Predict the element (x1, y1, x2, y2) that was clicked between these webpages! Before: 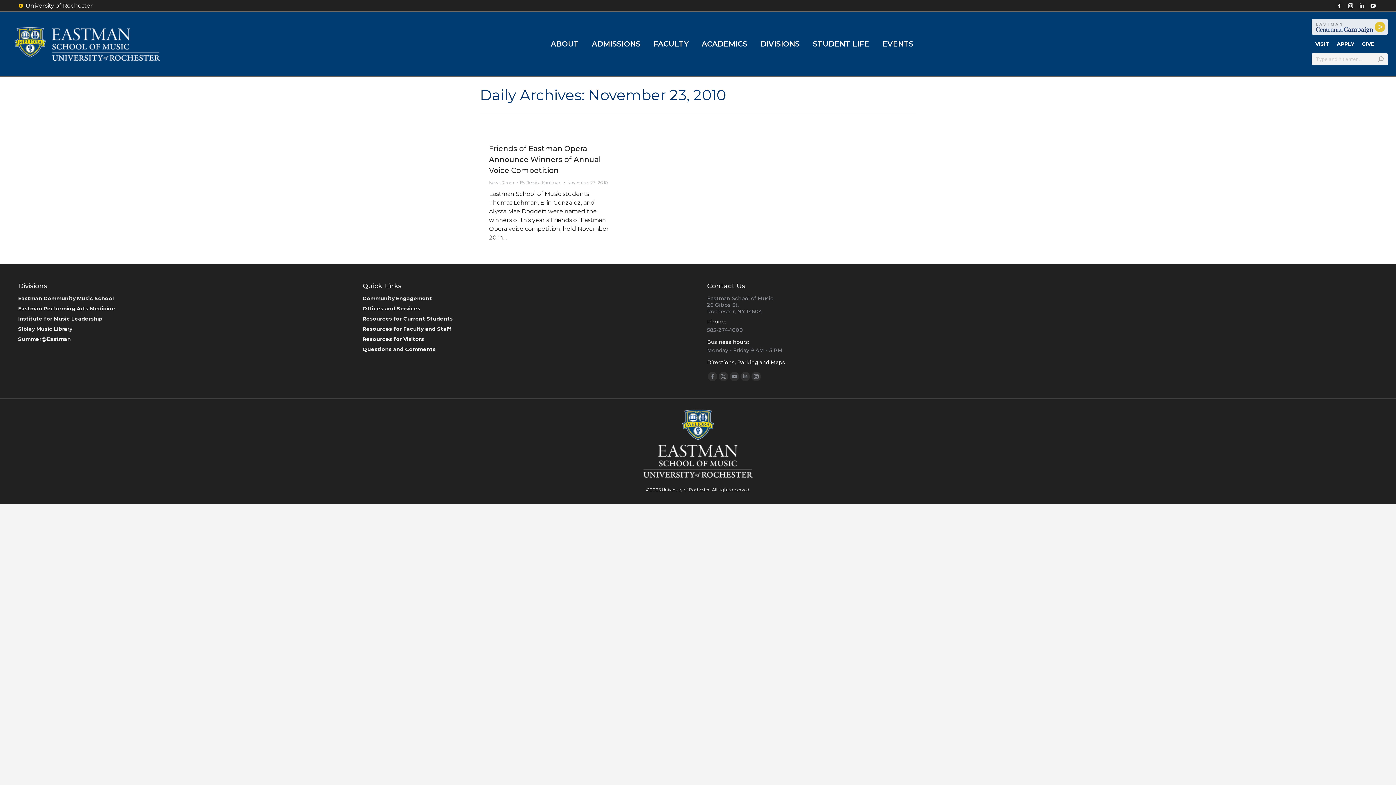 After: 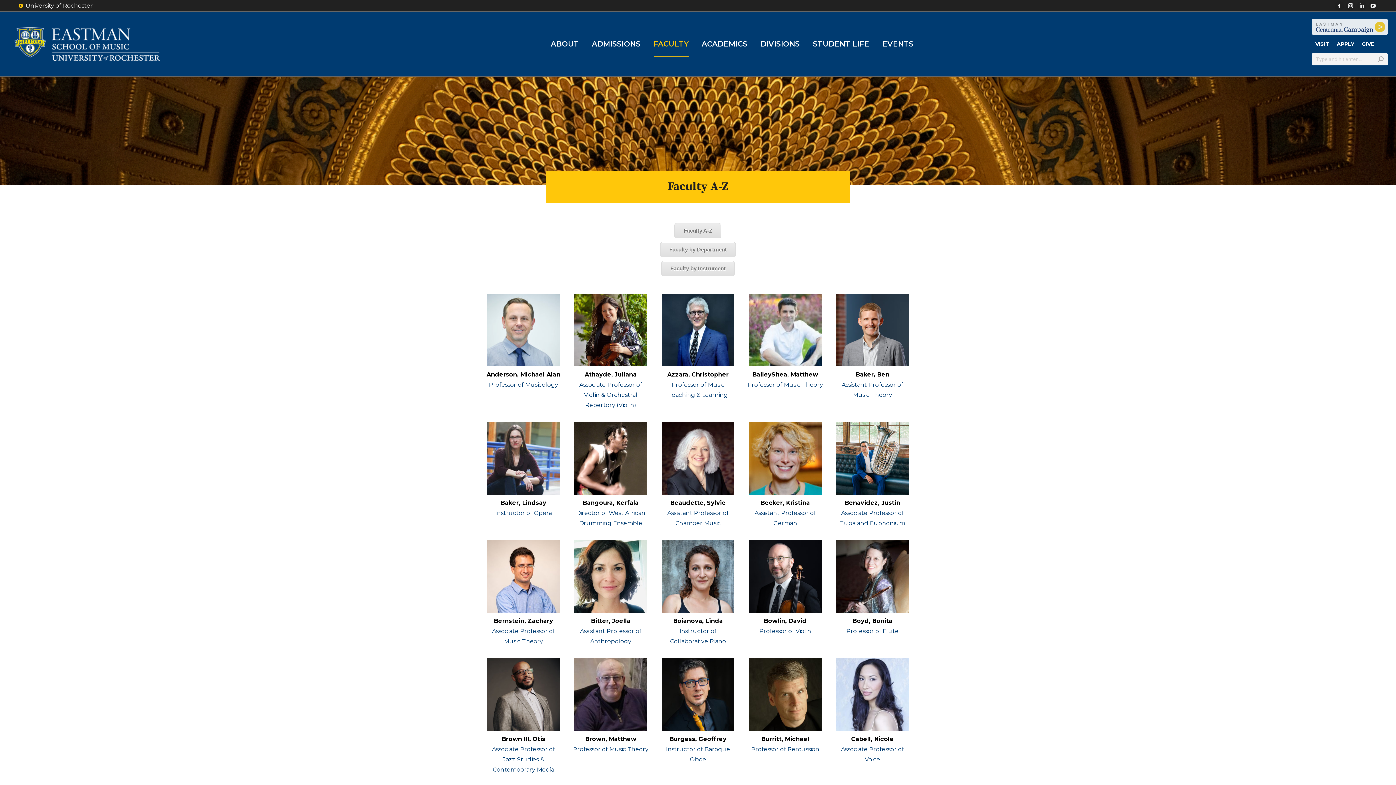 Action: bbox: (647, 11, 695, 76) label: FACULTY